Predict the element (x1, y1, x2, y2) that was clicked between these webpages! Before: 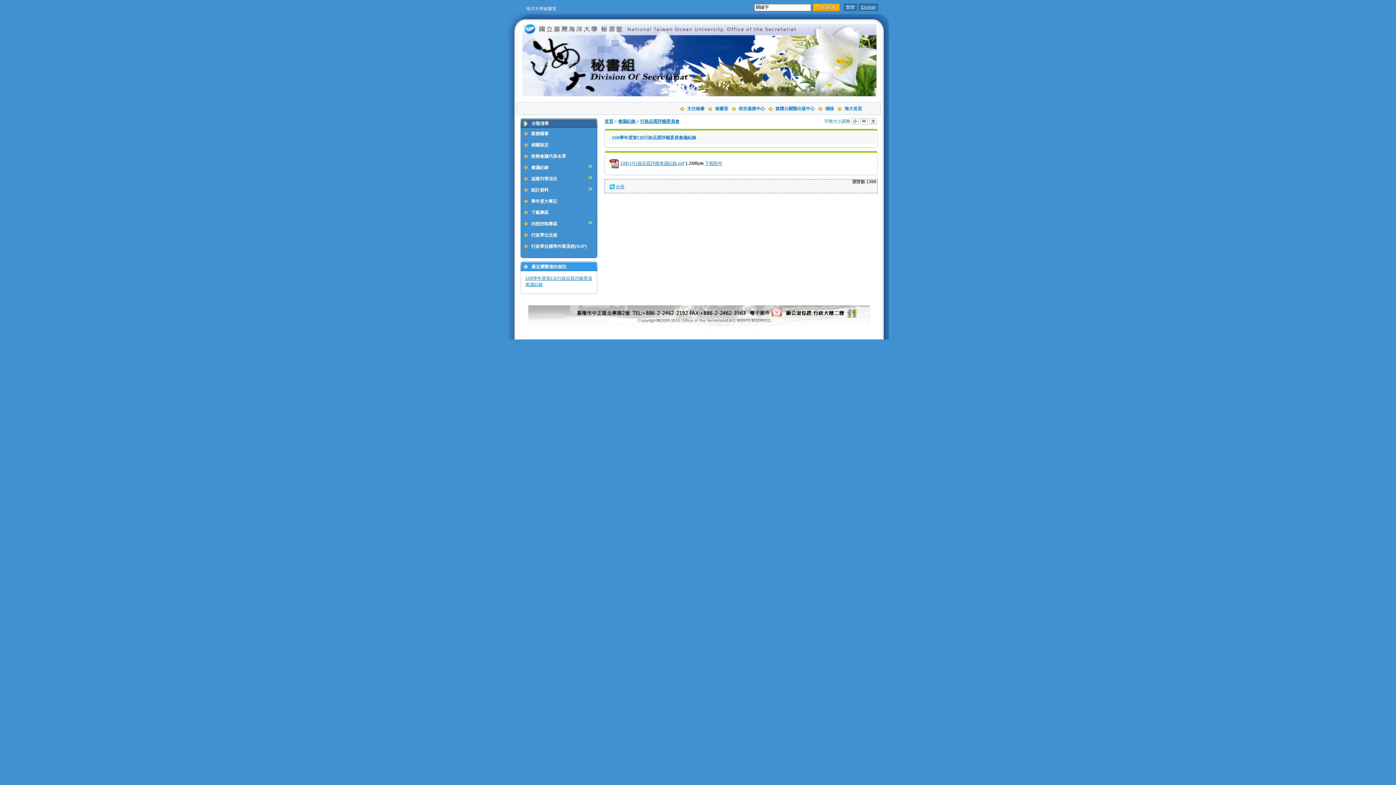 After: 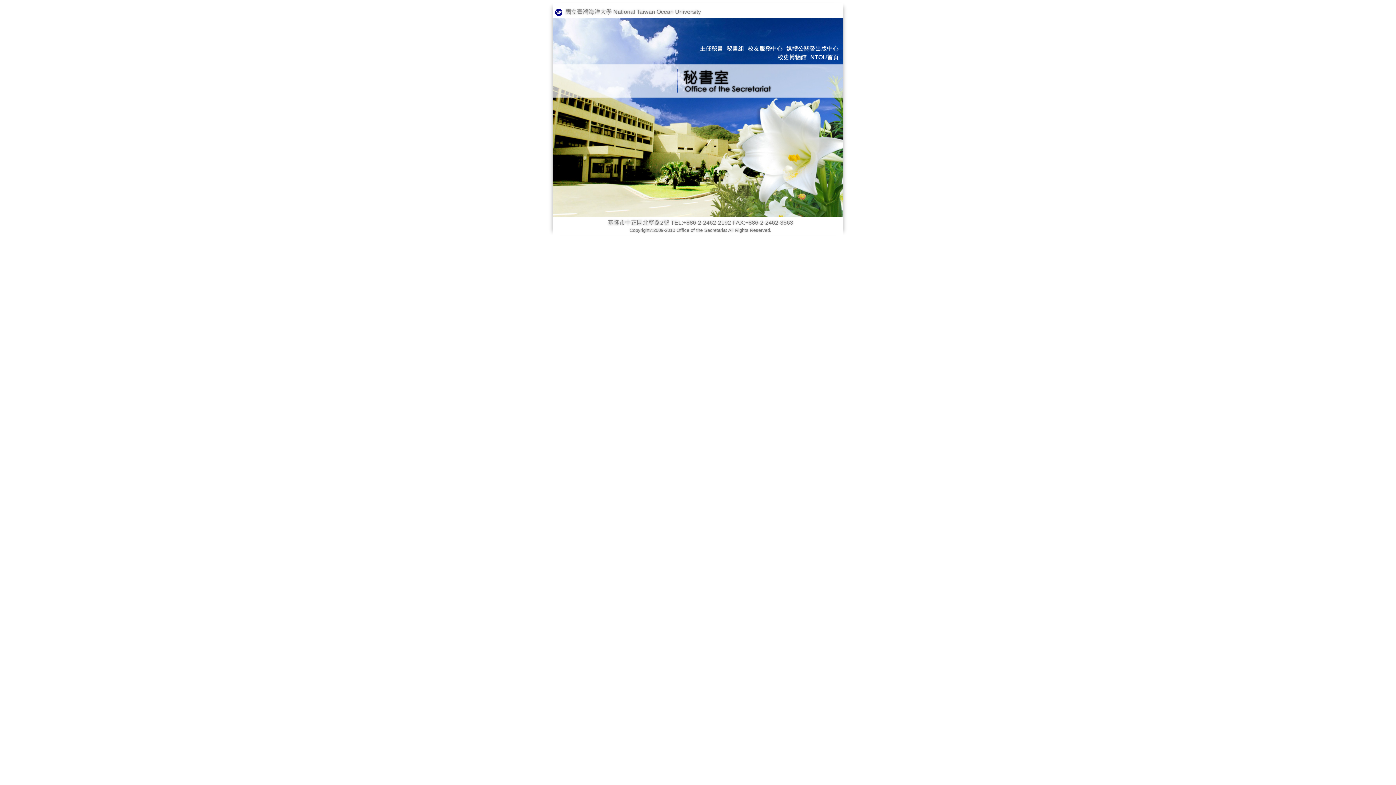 Action: label: 秘書室 bbox: (712, 104, 732, 113)